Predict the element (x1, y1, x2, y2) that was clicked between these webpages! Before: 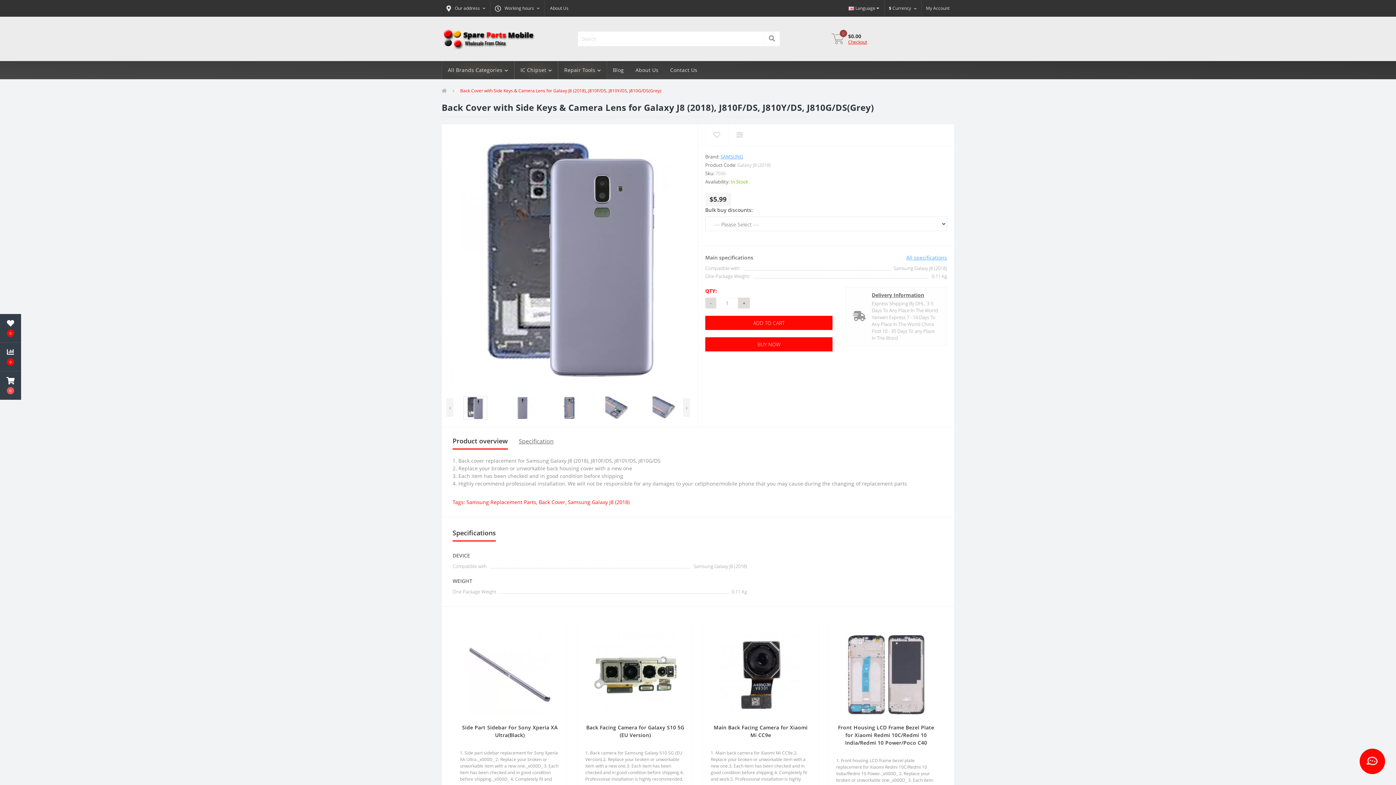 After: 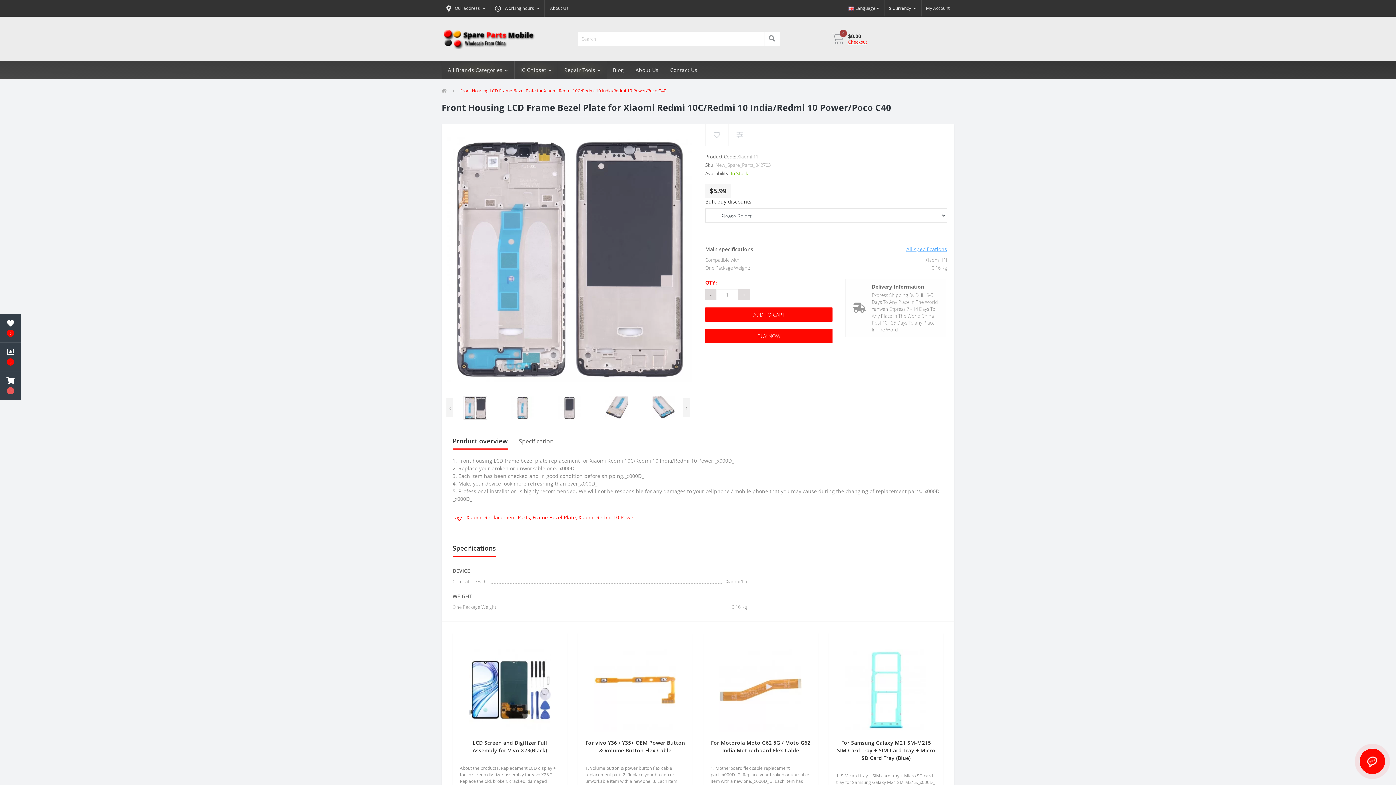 Action: bbox: (844, 671, 927, 678)